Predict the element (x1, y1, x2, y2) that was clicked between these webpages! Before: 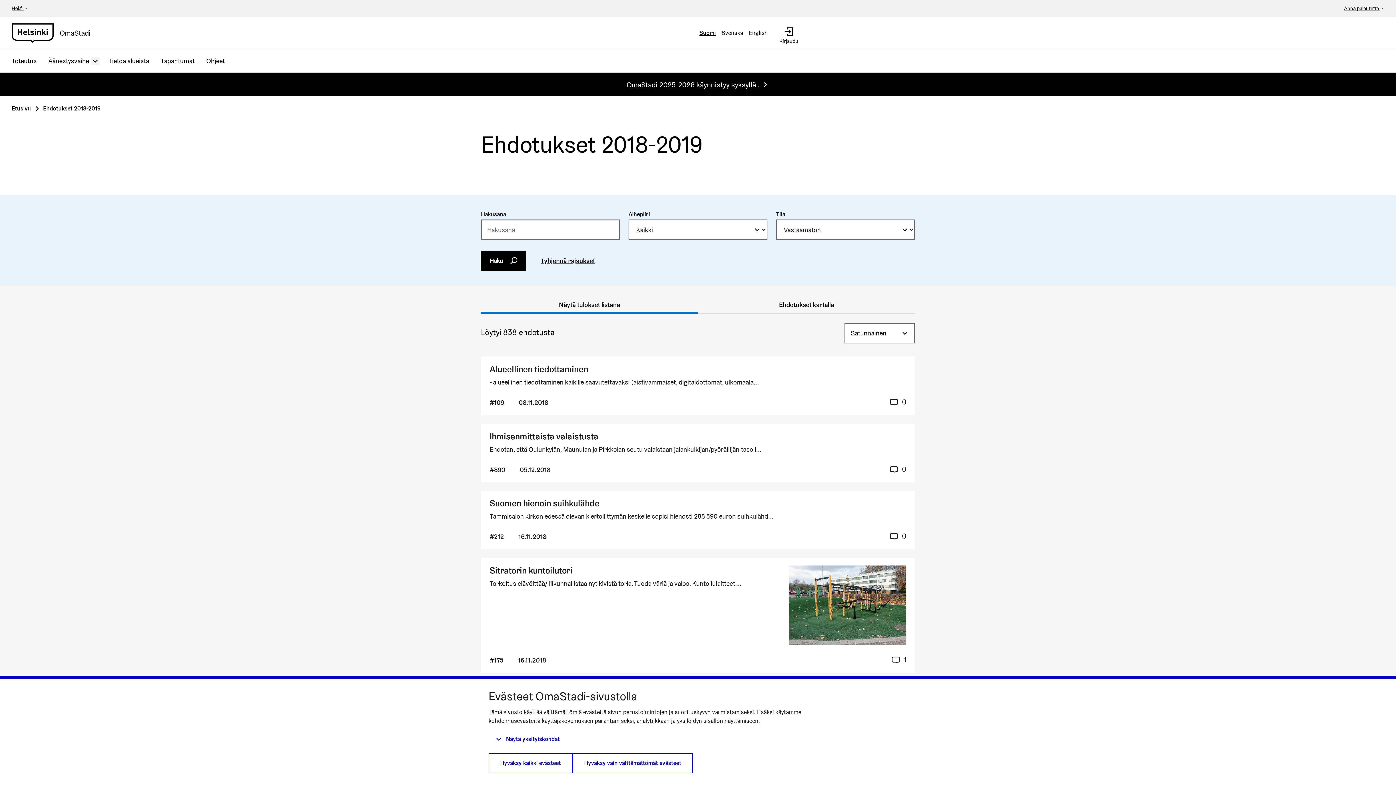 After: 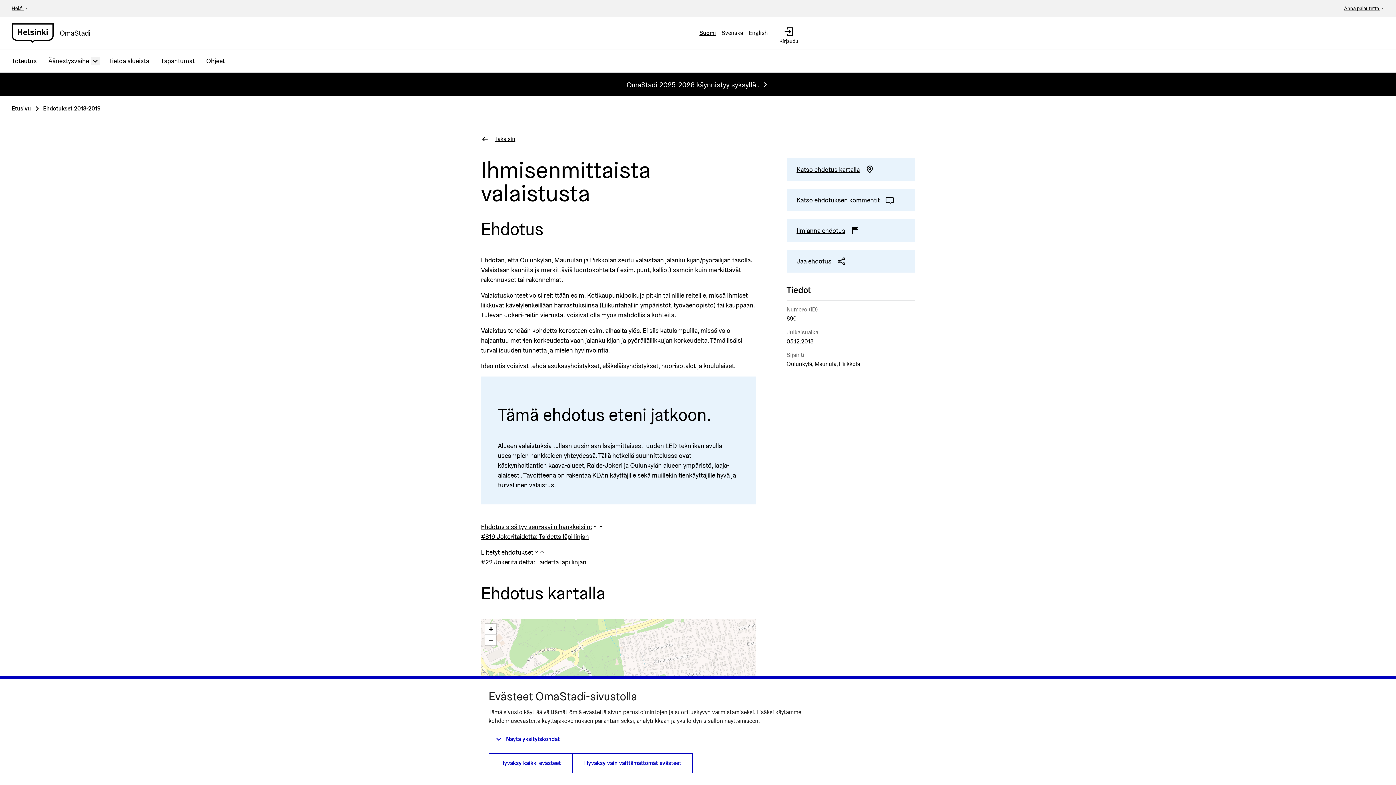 Action: bbox: (481, 424, 915, 482) label: Ehdotus Ihmisenmittaista valaistusta